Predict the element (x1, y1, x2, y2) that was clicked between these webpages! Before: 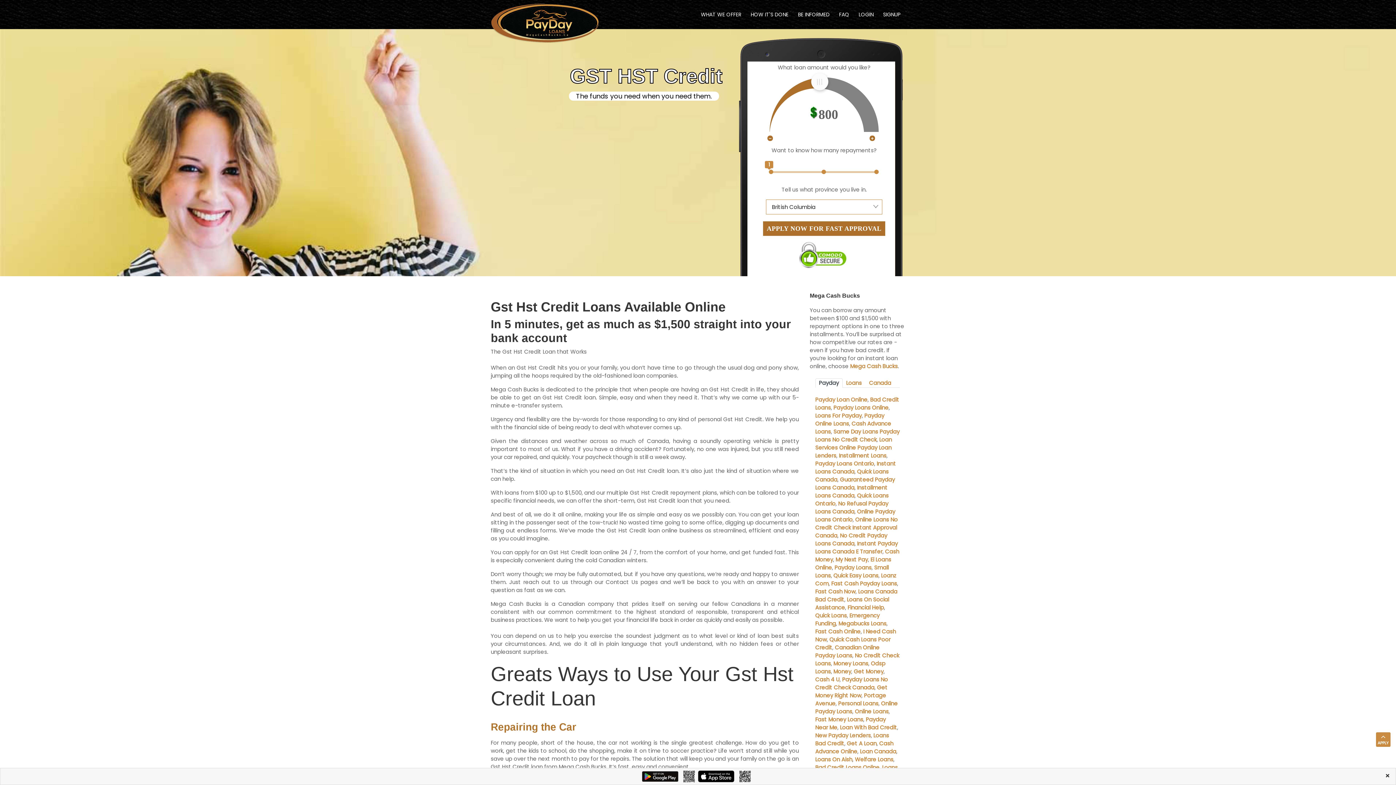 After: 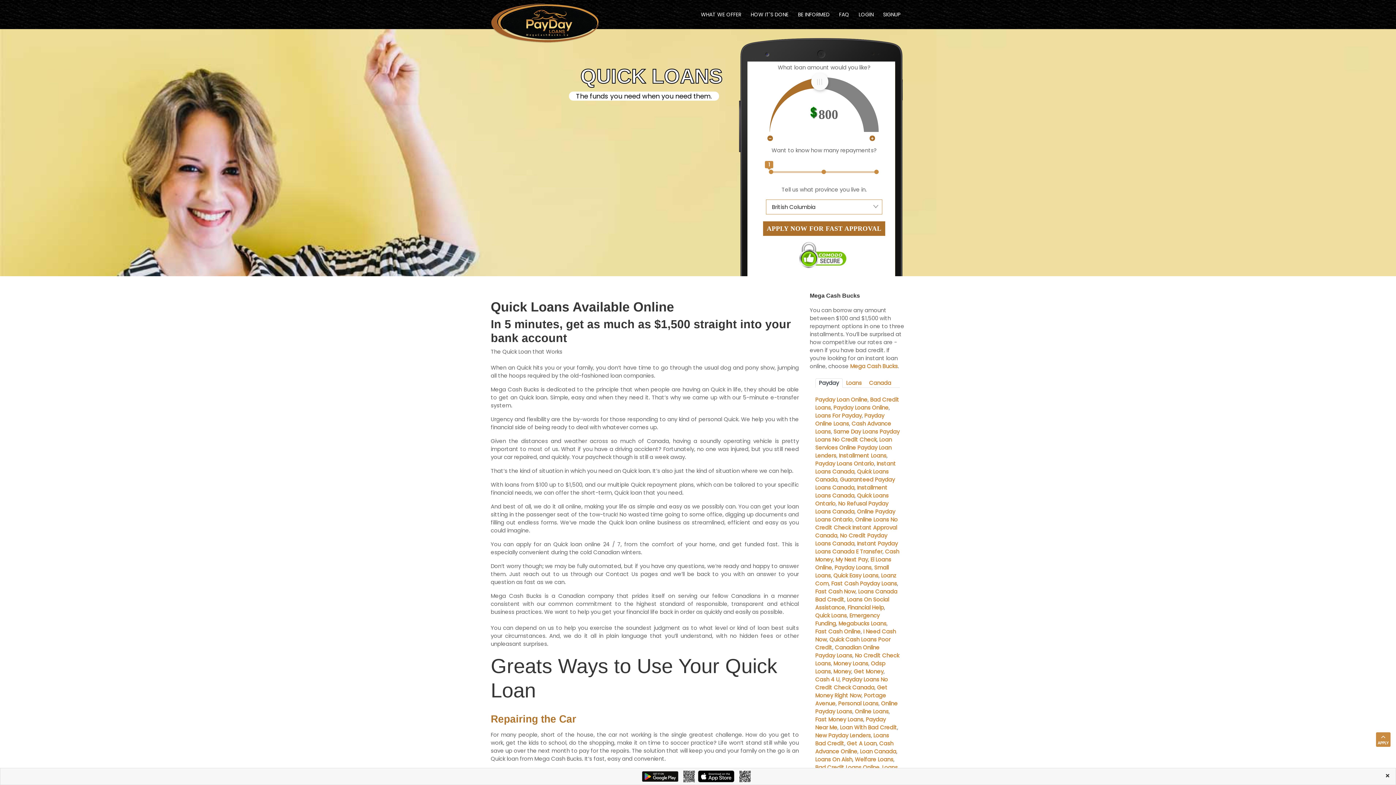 Action: bbox: (815, 612, 847, 619) label: Quick Loans